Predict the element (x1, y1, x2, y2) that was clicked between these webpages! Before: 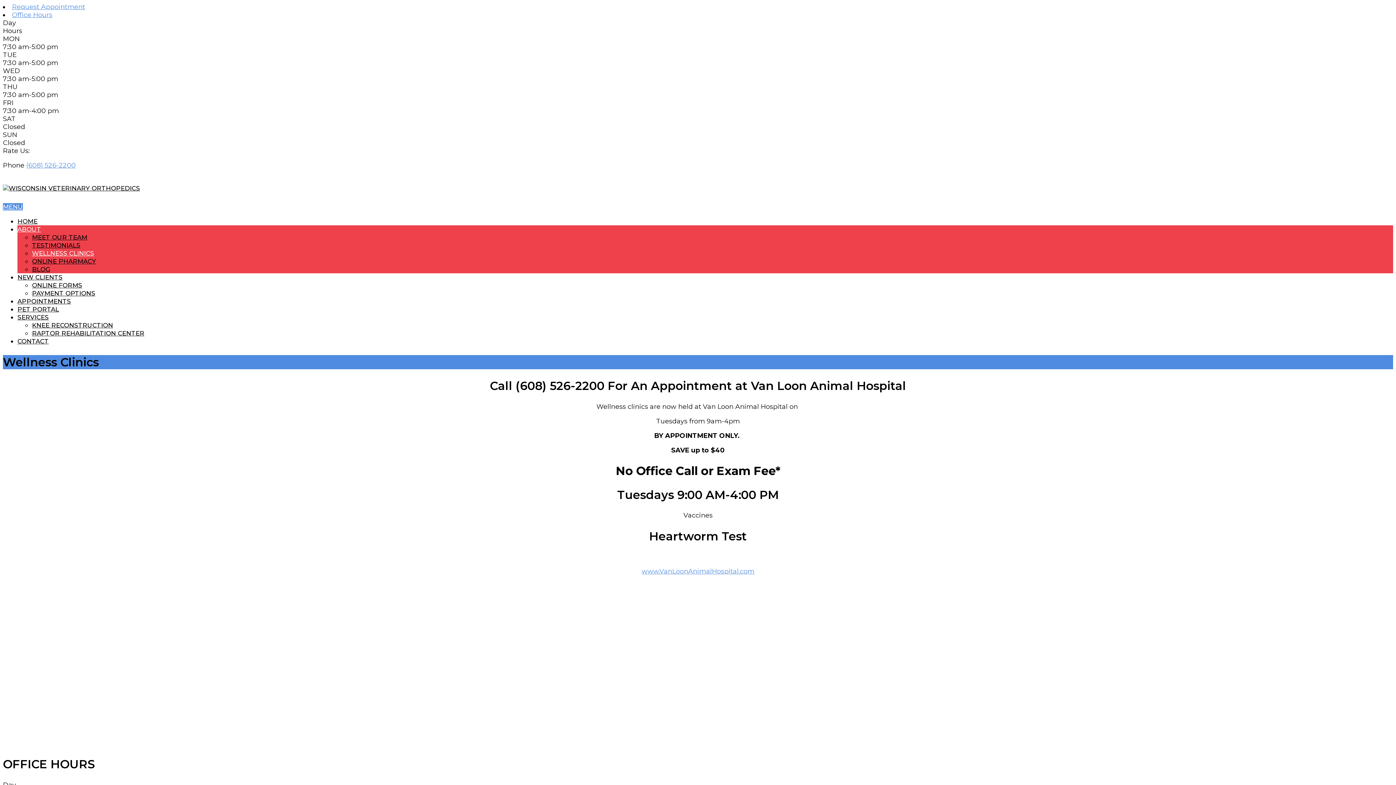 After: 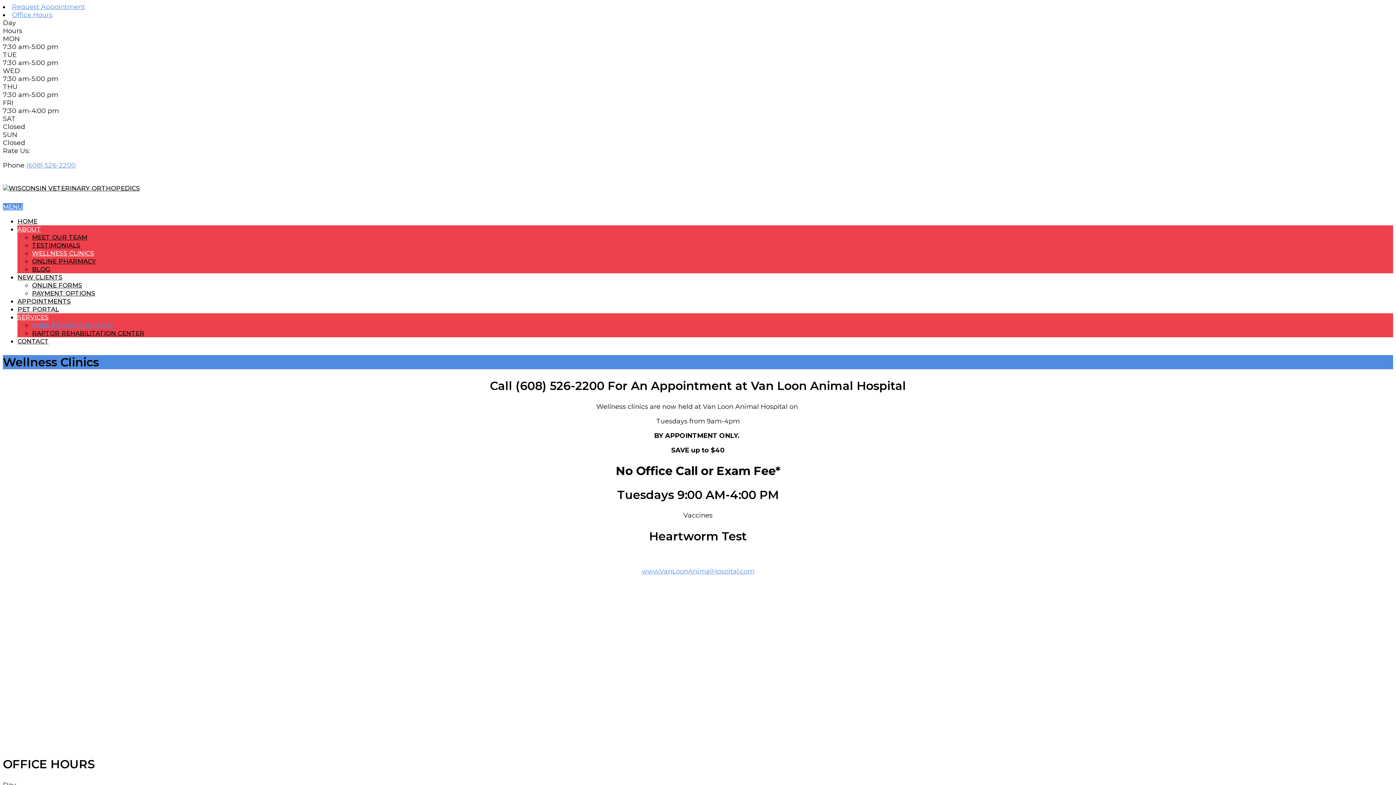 Action: label: KNEE RECONSTRUCTION bbox: (32, 321, 113, 329)